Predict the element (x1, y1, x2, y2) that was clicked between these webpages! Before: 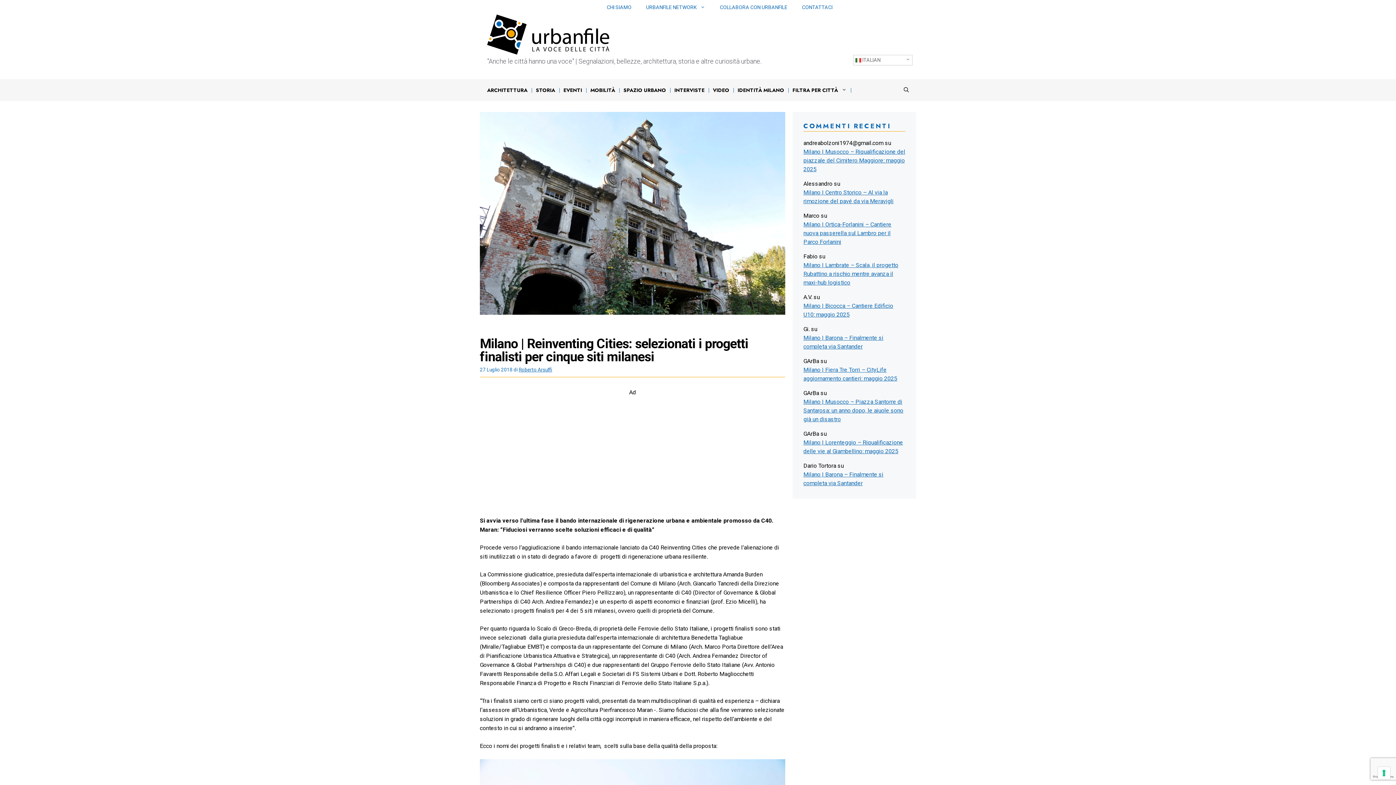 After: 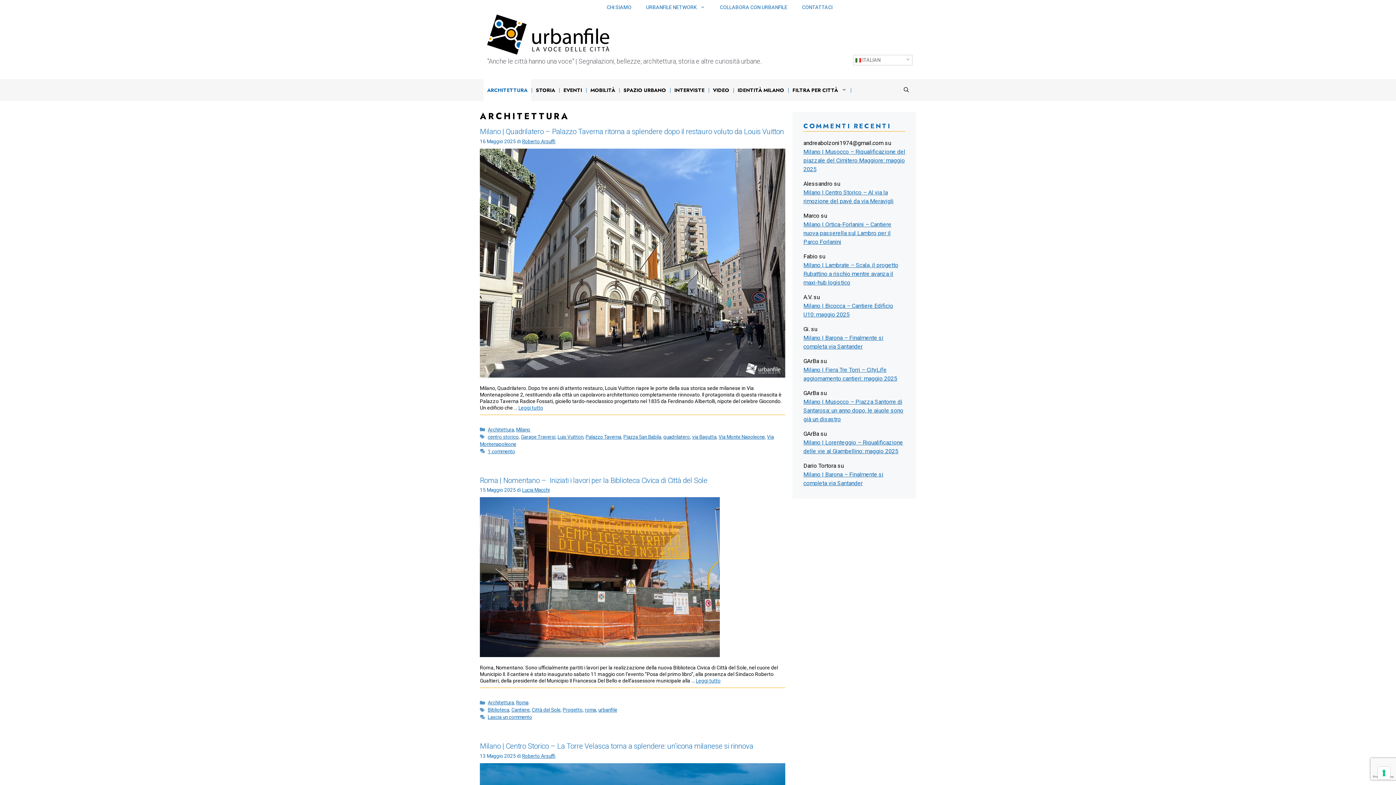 Action: label: ARCHITETTURA bbox: (483, 79, 531, 100)